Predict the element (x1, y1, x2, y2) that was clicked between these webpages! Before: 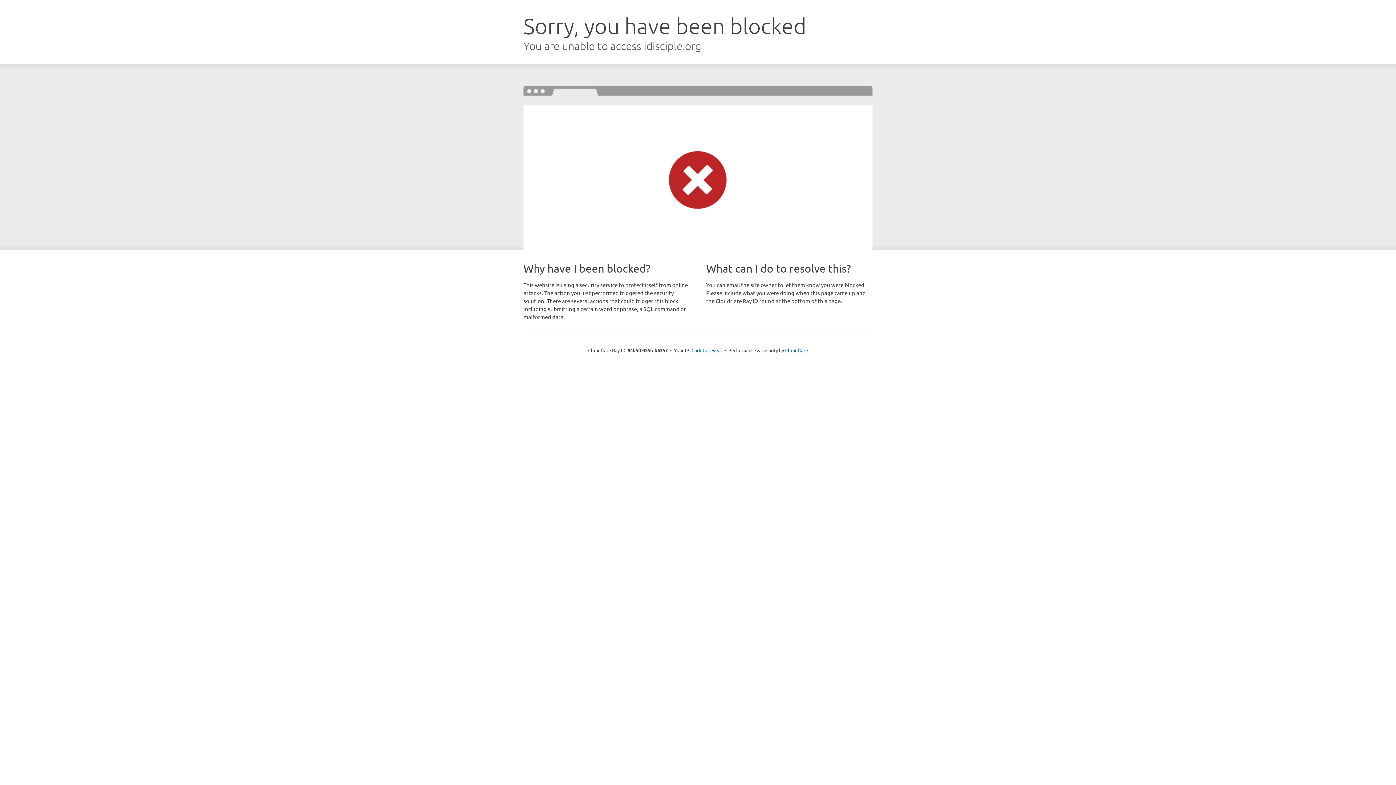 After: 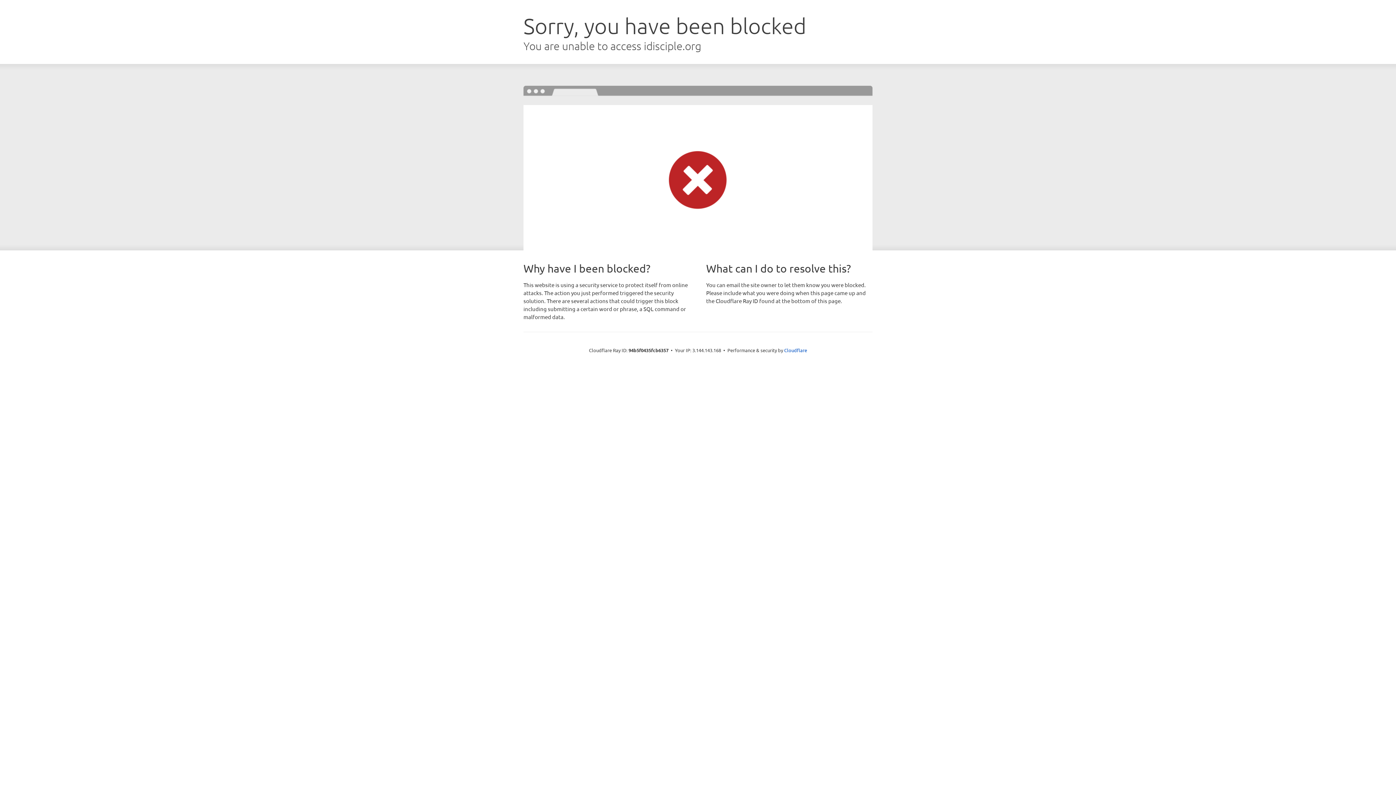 Action: label: Click to reveal bbox: (691, 346, 722, 353)